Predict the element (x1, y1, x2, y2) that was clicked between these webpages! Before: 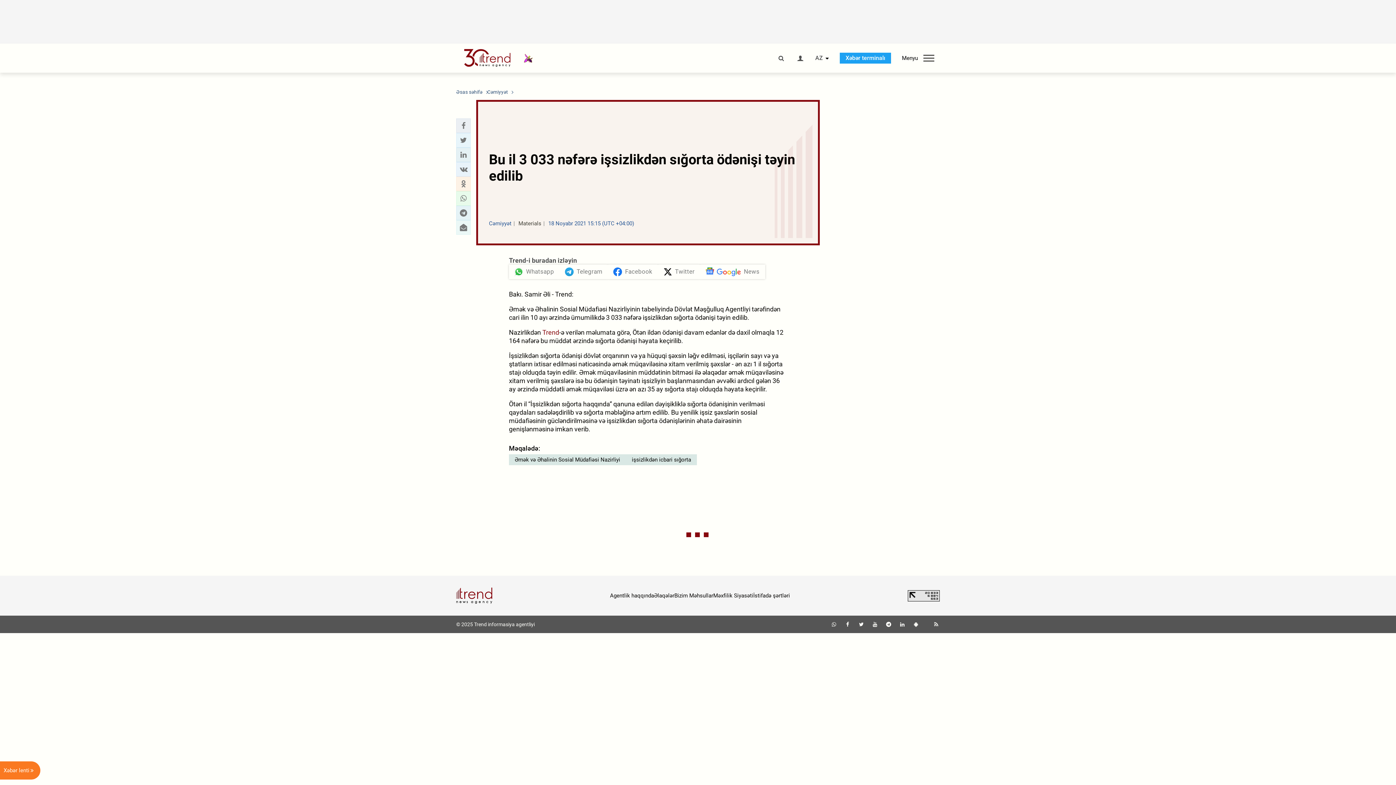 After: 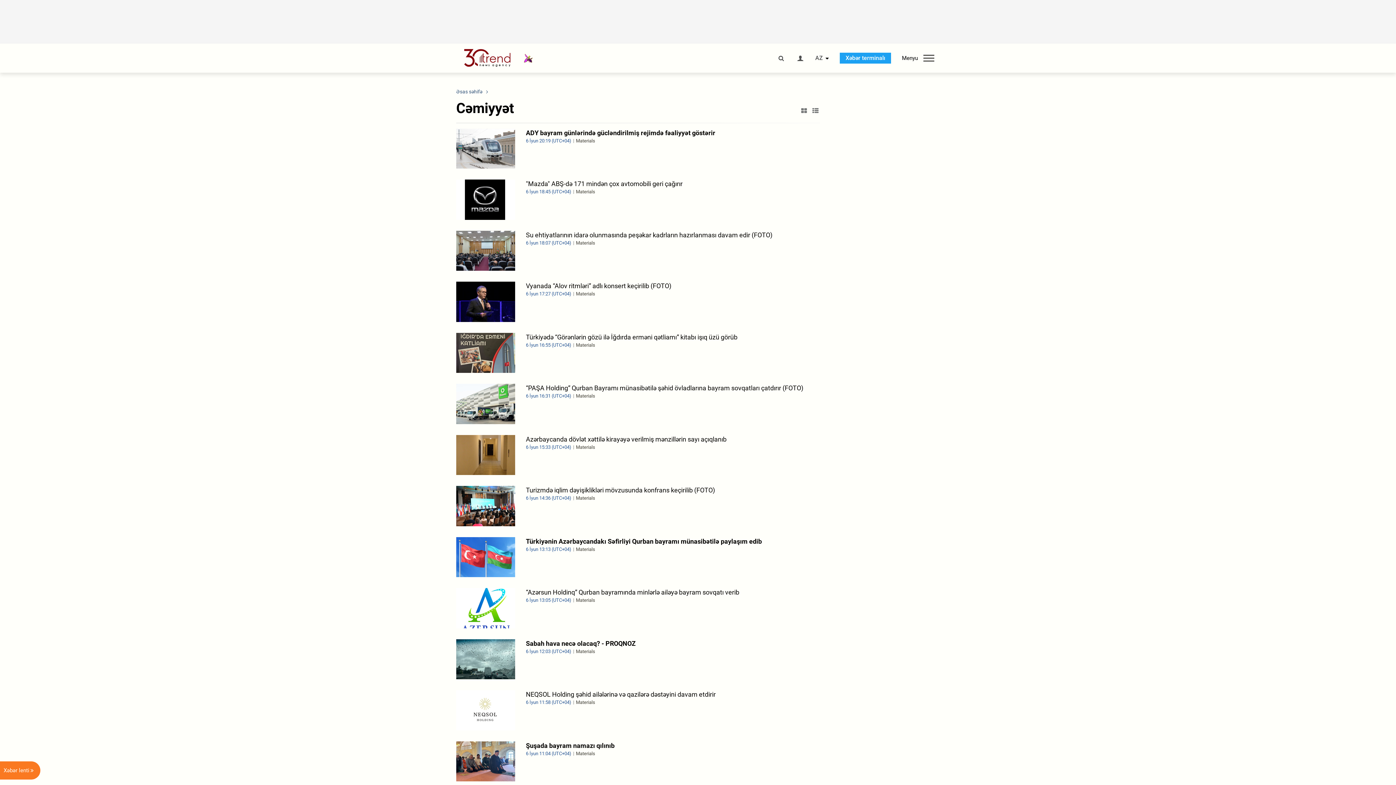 Action: bbox: (487, 88, 508, 95) label: Cəmiyyət